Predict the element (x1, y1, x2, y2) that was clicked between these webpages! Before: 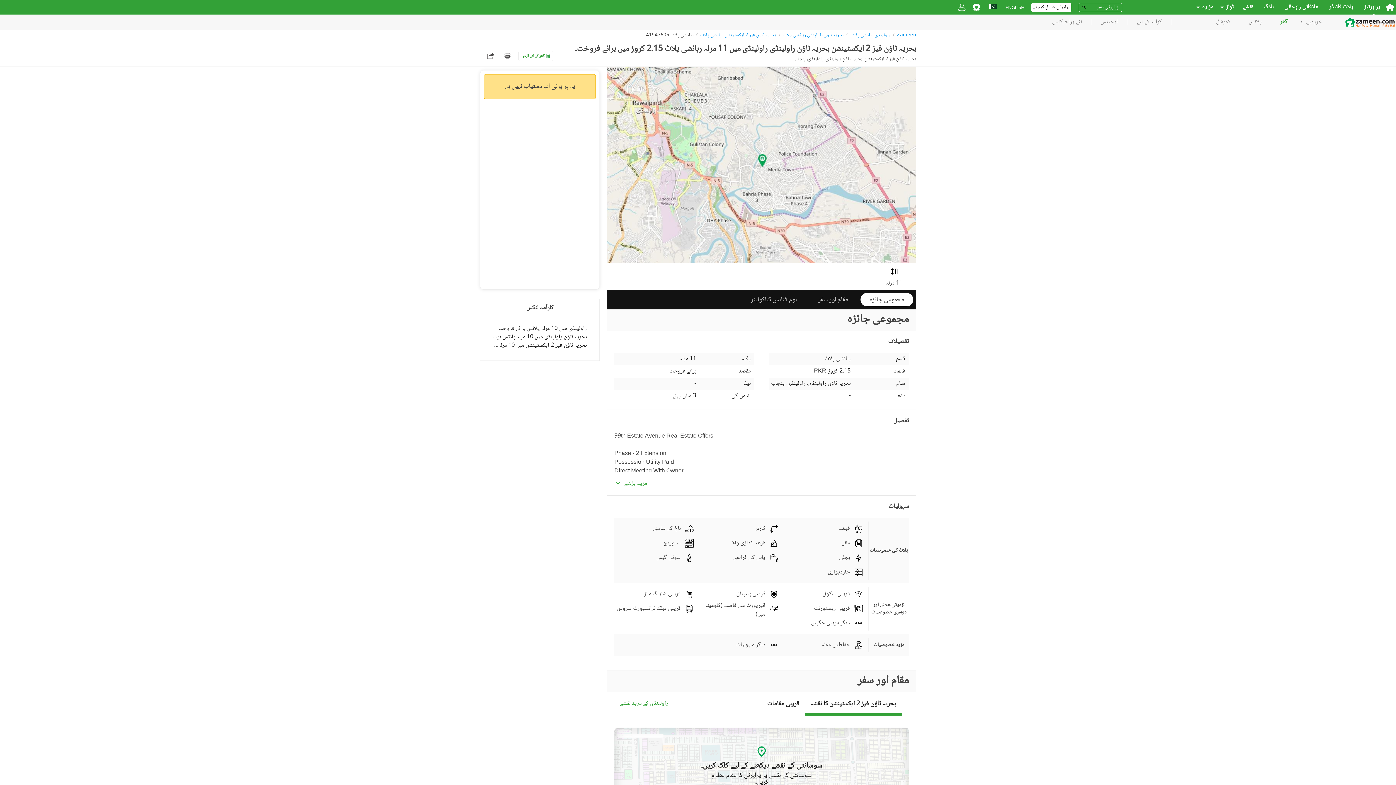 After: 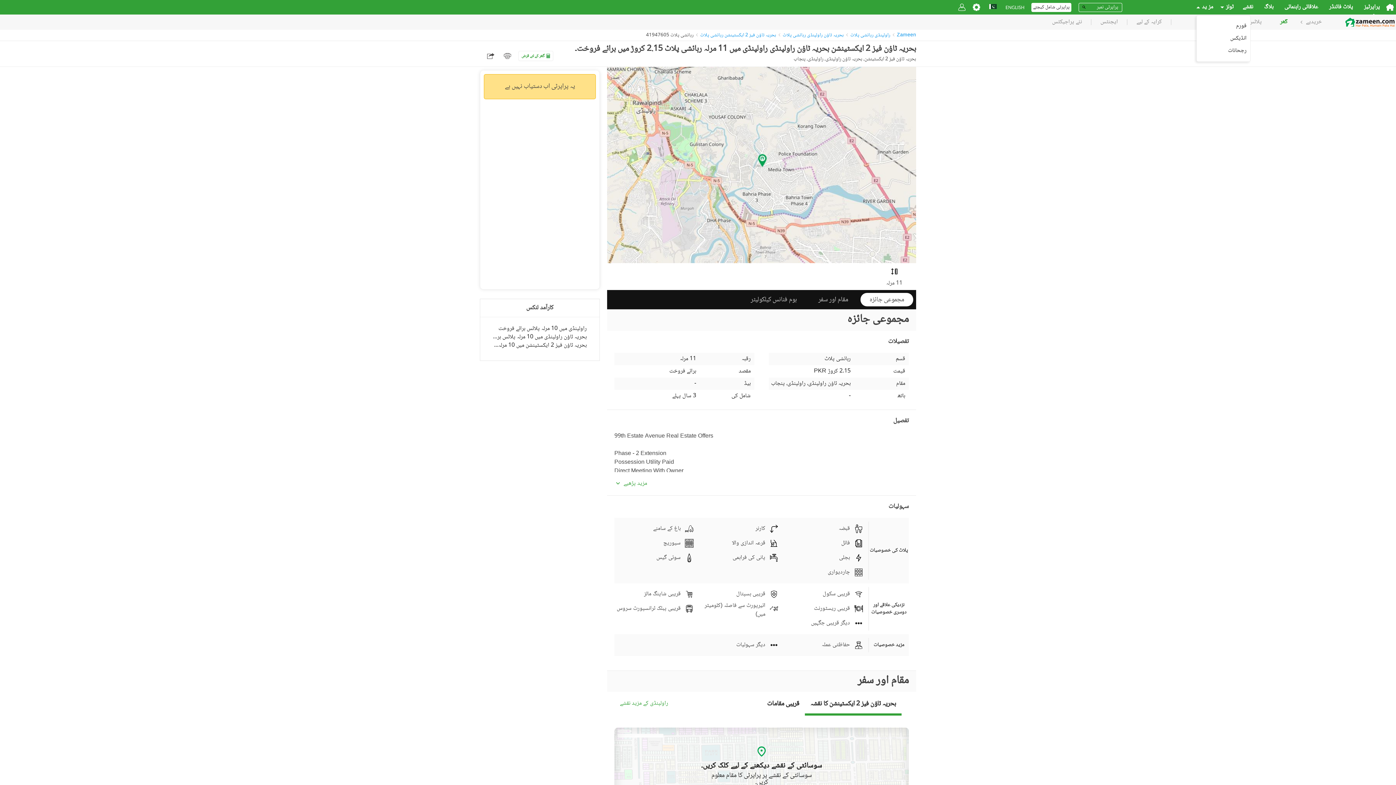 Action: bbox: (1193, 2, 1217, 11) label: مز ید